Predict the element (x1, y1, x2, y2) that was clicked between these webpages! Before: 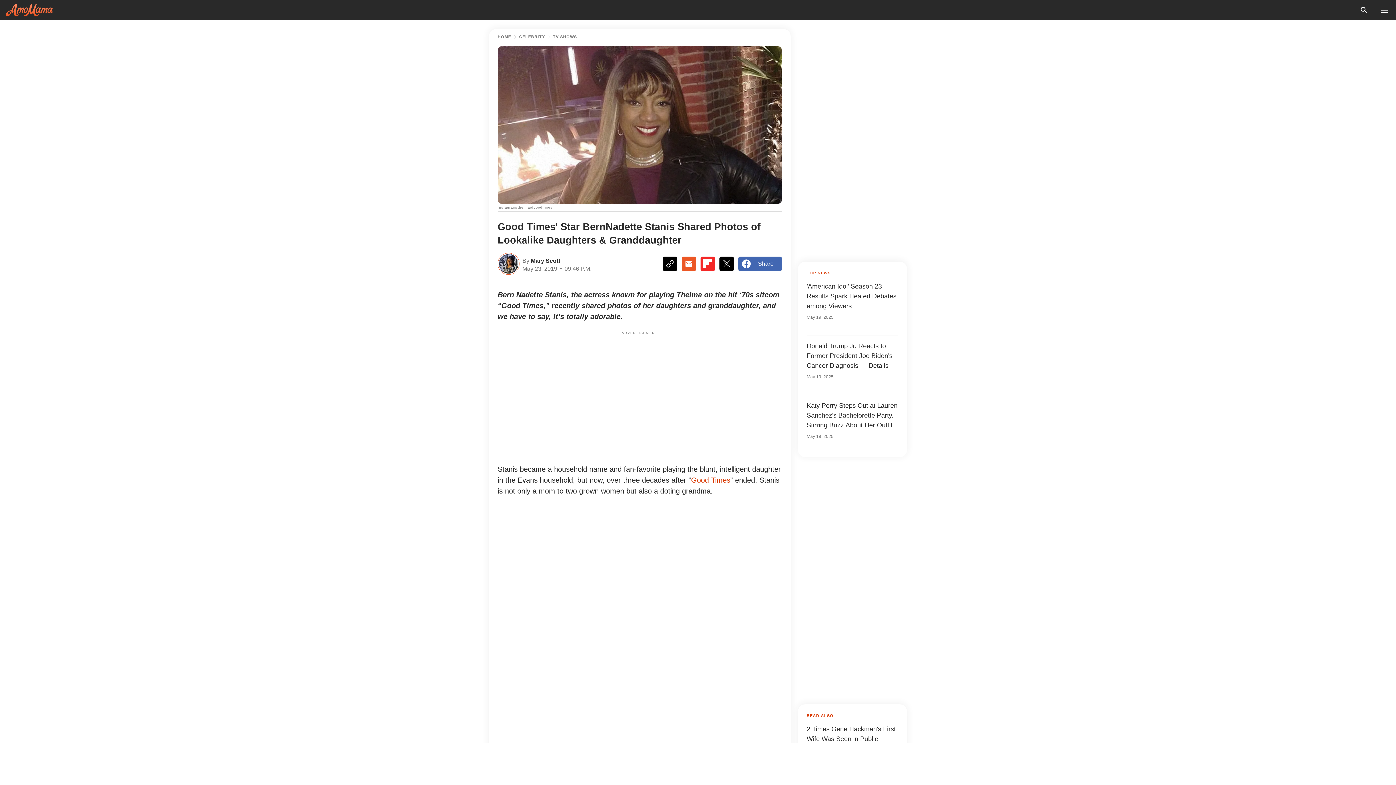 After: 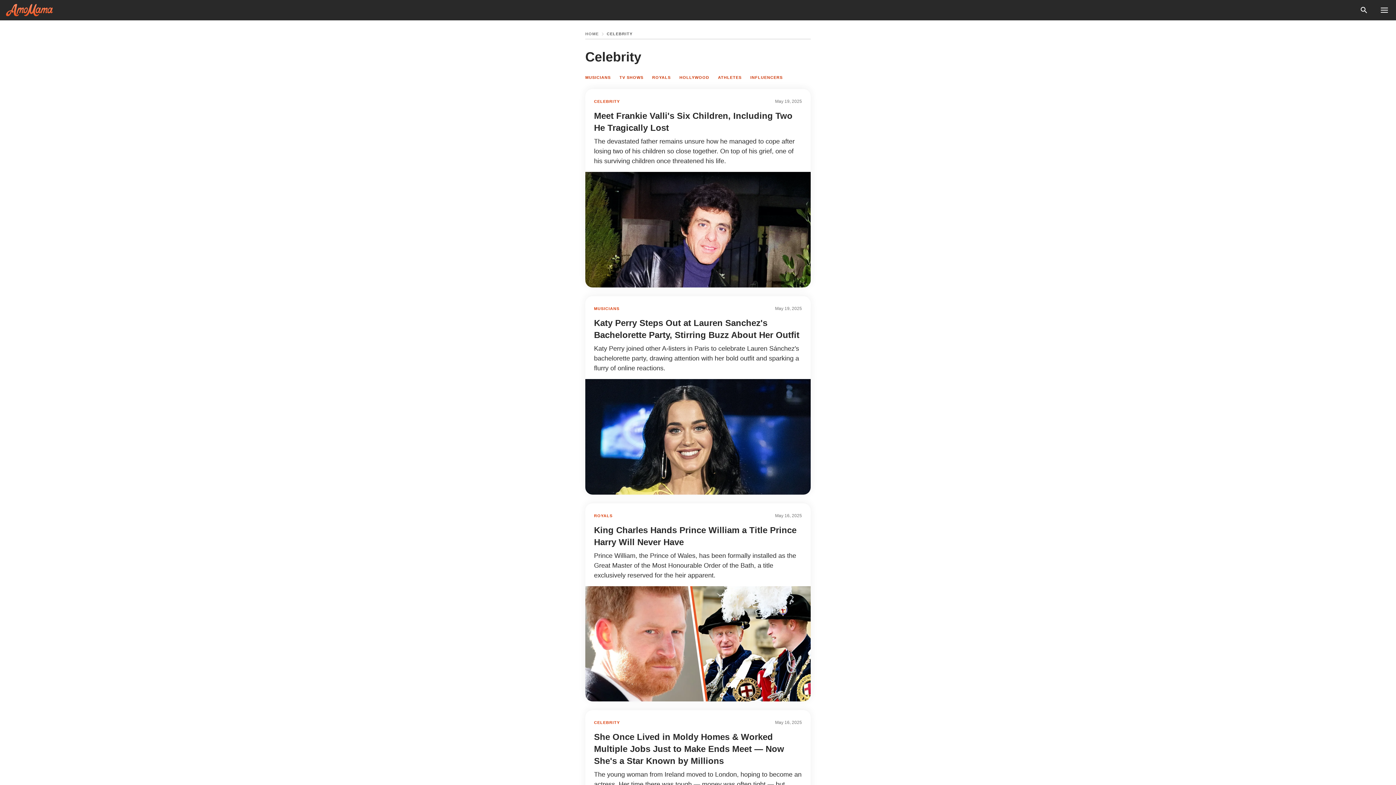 Action: label: CELEBRITY bbox: (519, 34, 545, 38)